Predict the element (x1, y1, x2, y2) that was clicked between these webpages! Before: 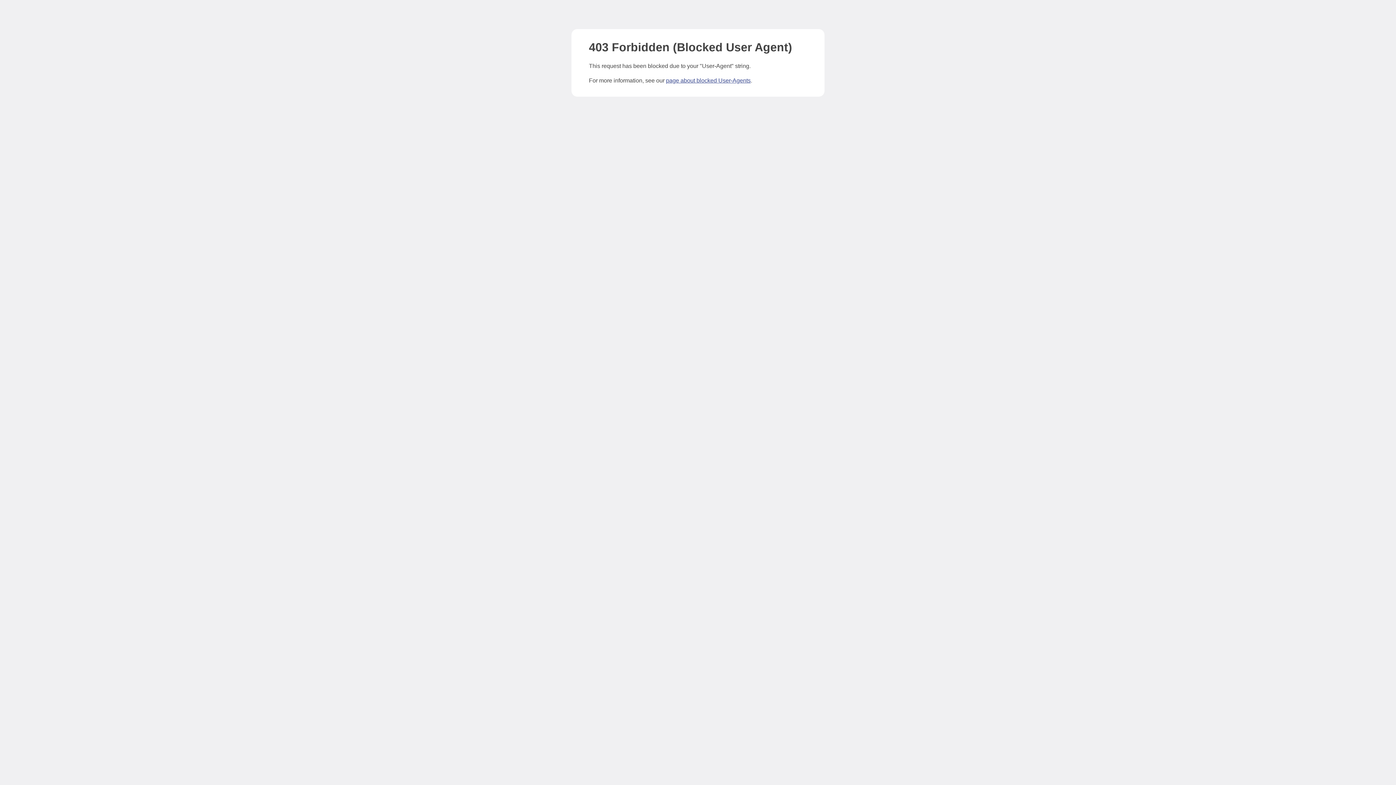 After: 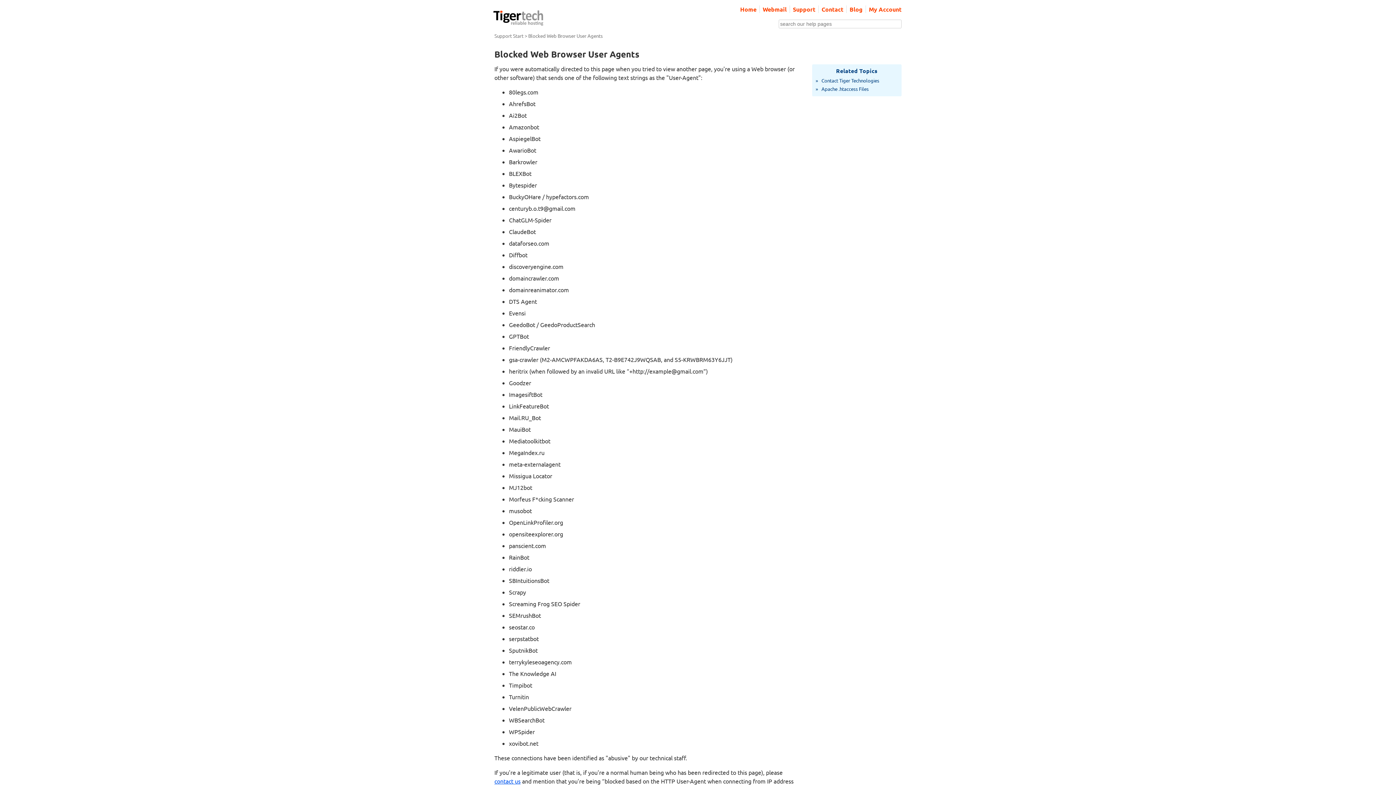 Action: bbox: (666, 77, 750, 83) label: page about blocked User-Agents